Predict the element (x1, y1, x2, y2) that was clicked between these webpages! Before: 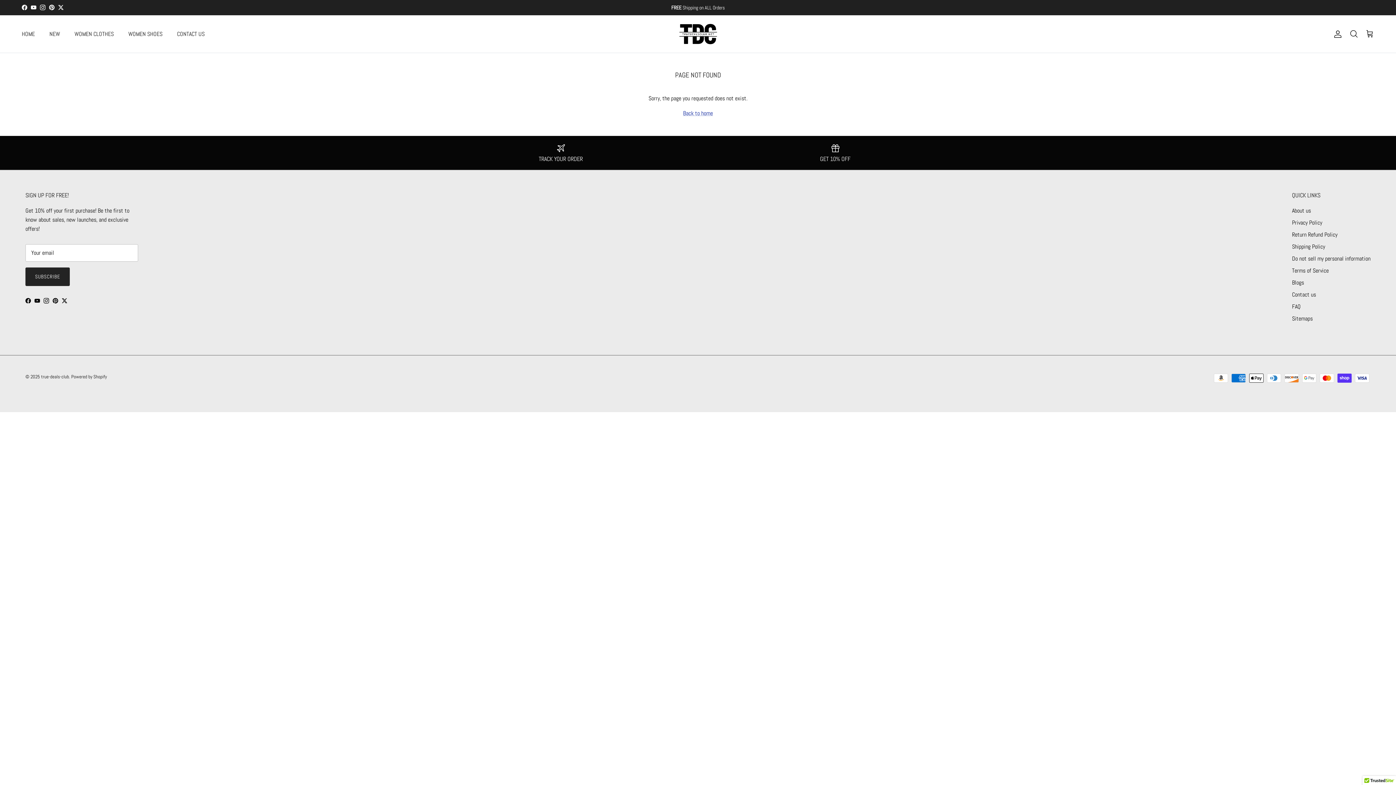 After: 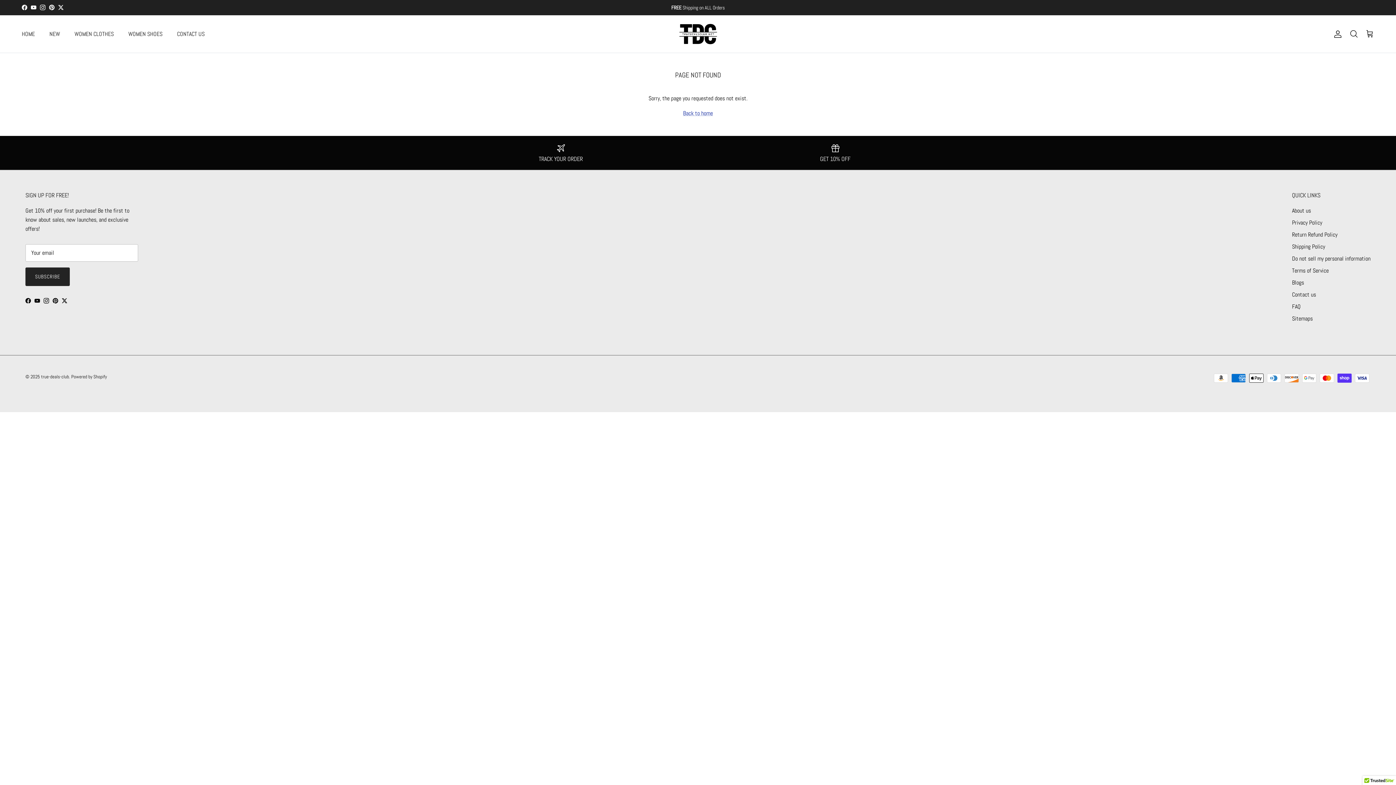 Action: bbox: (43, 298, 49, 303) label: Instagram